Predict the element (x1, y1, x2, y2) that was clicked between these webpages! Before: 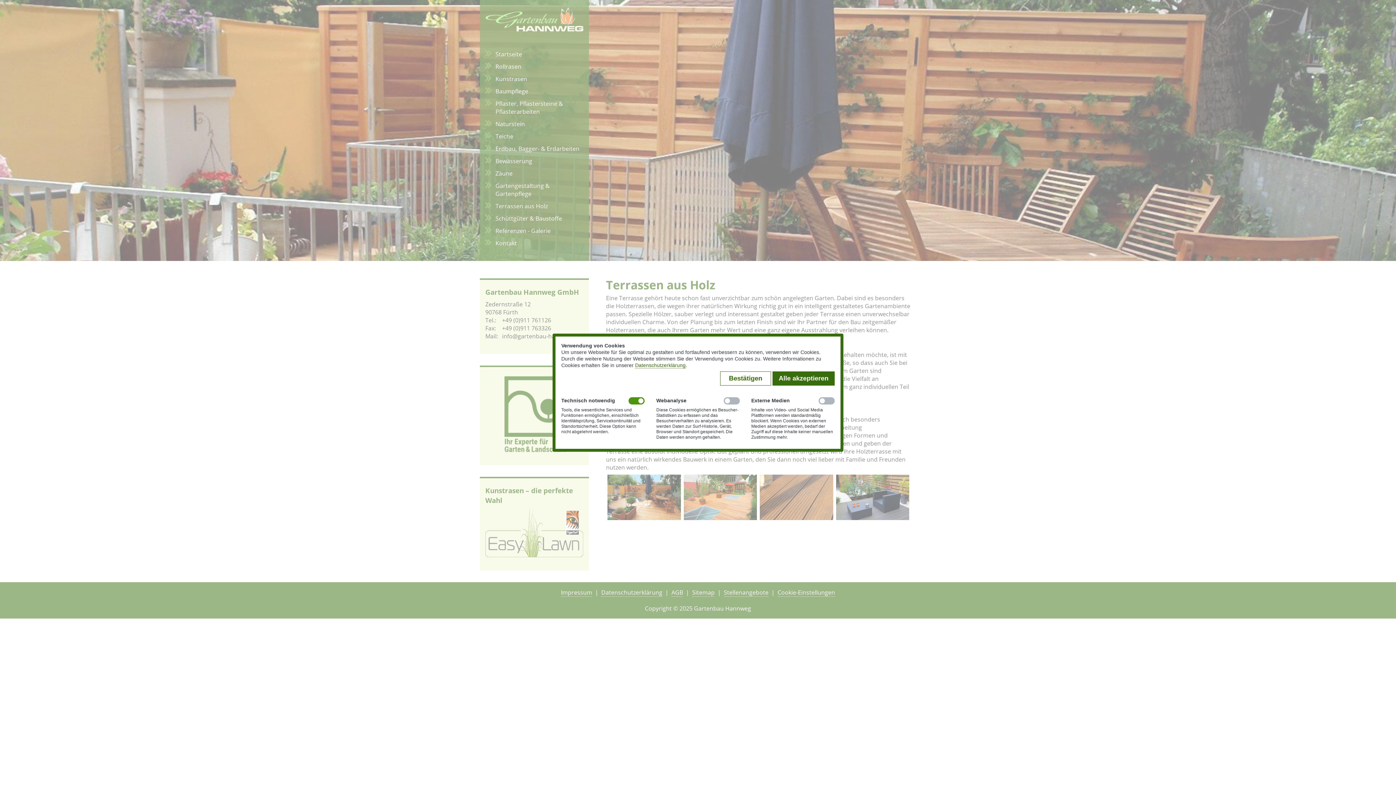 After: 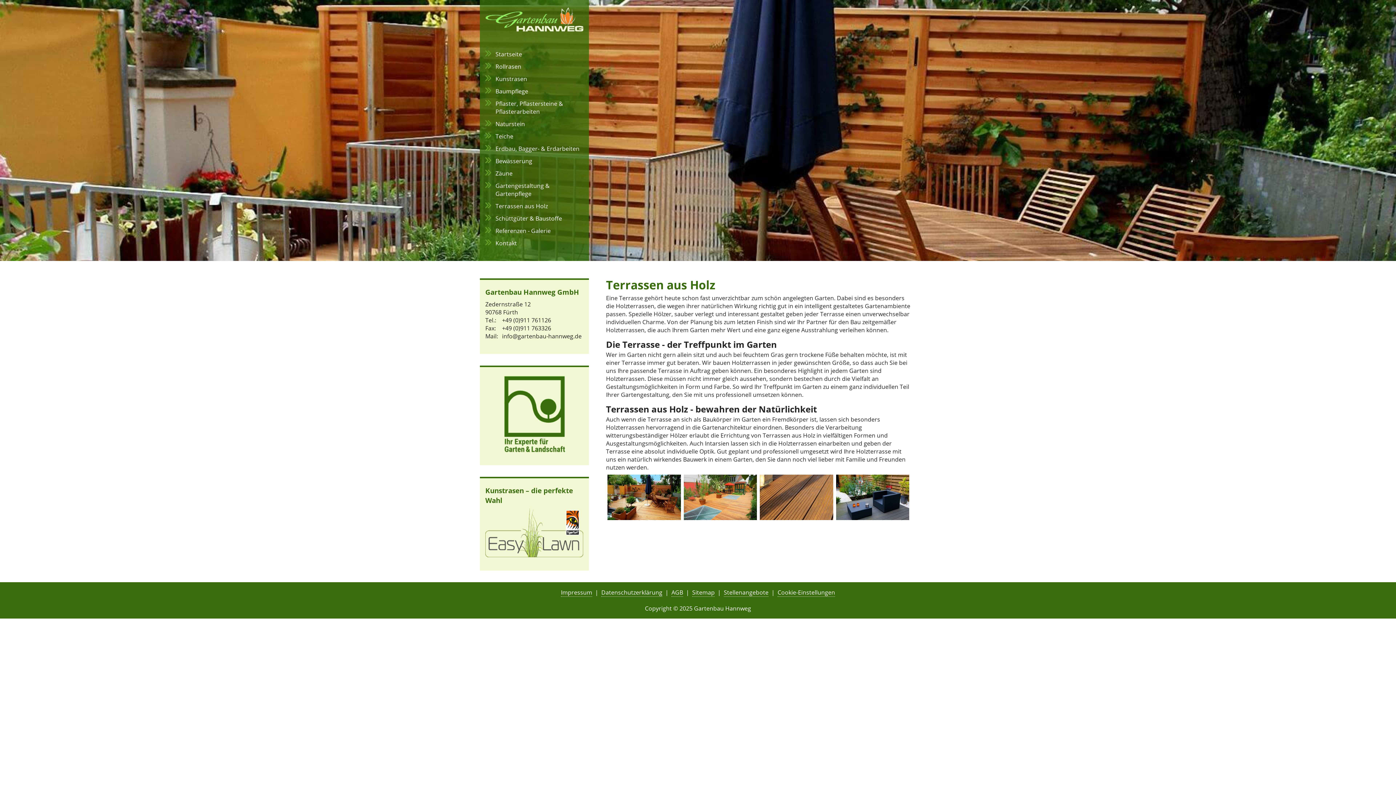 Action: label: Bestätigen bbox: (720, 371, 771, 385)